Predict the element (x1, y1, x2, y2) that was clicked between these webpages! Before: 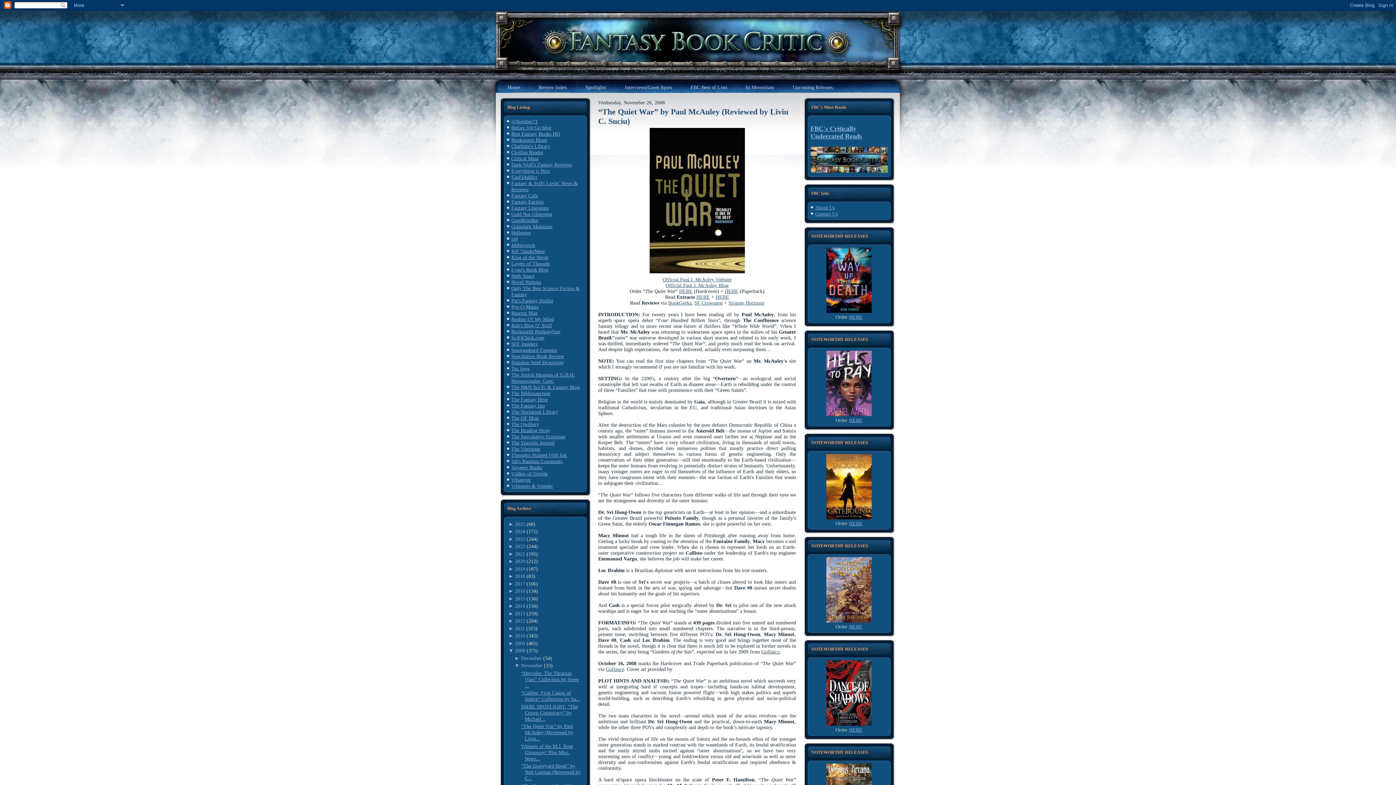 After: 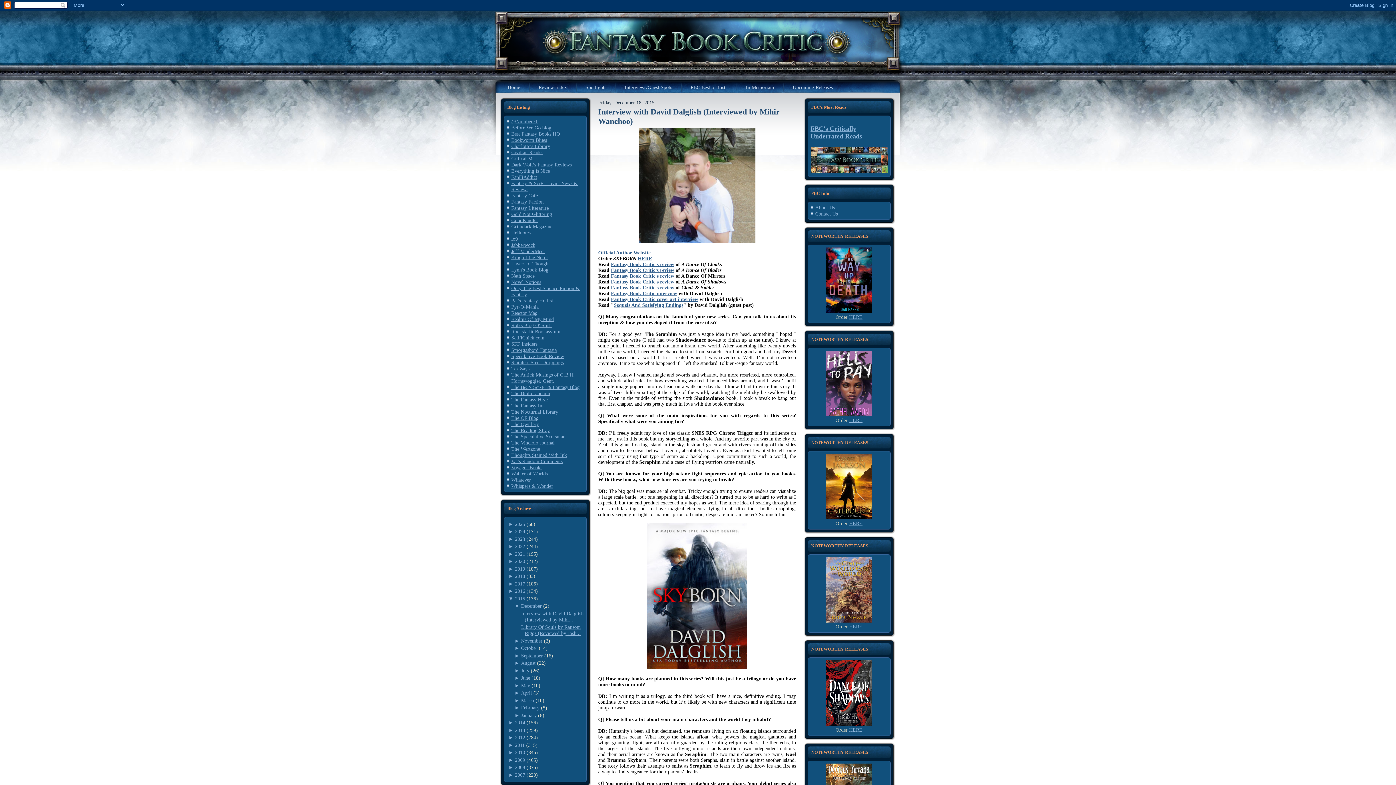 Action: label: 2015 bbox: (515, 596, 525, 601)